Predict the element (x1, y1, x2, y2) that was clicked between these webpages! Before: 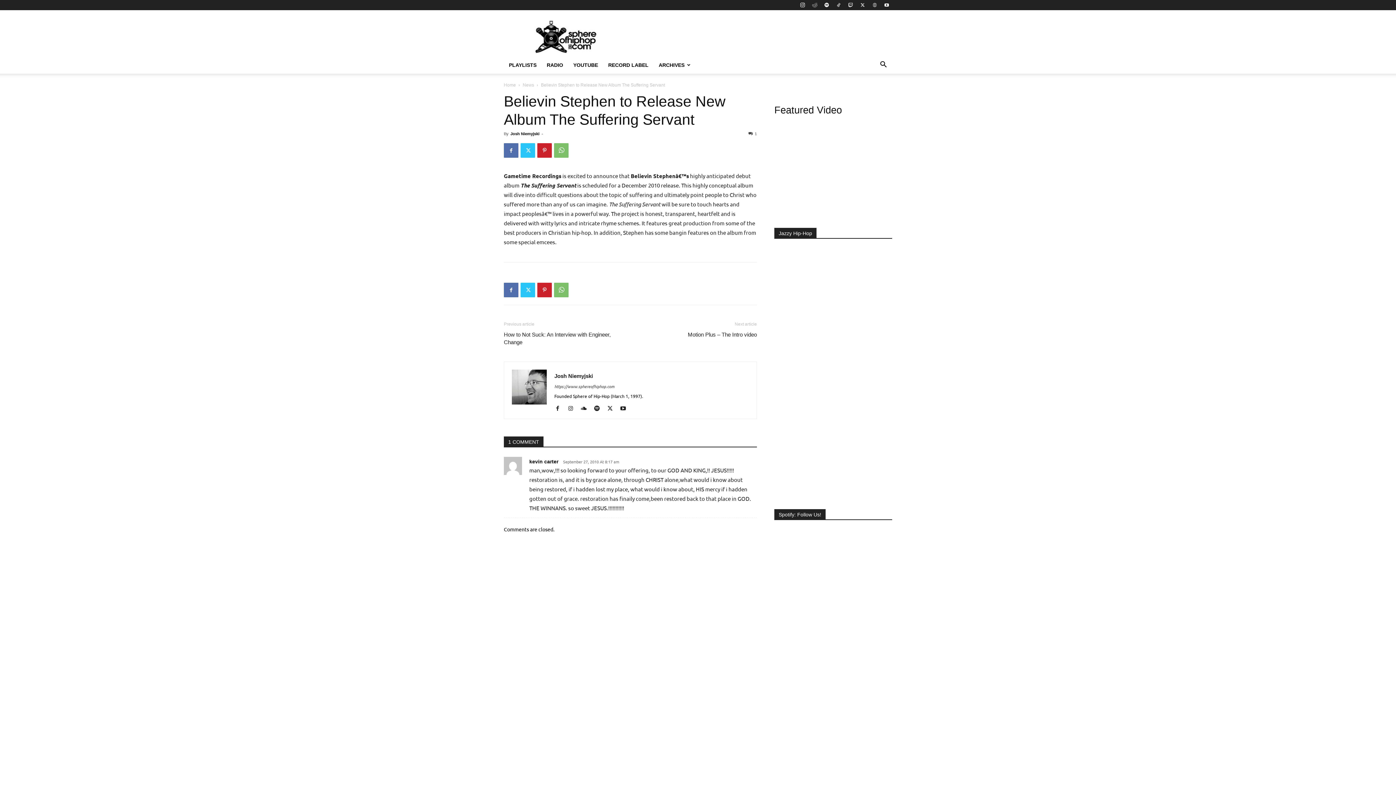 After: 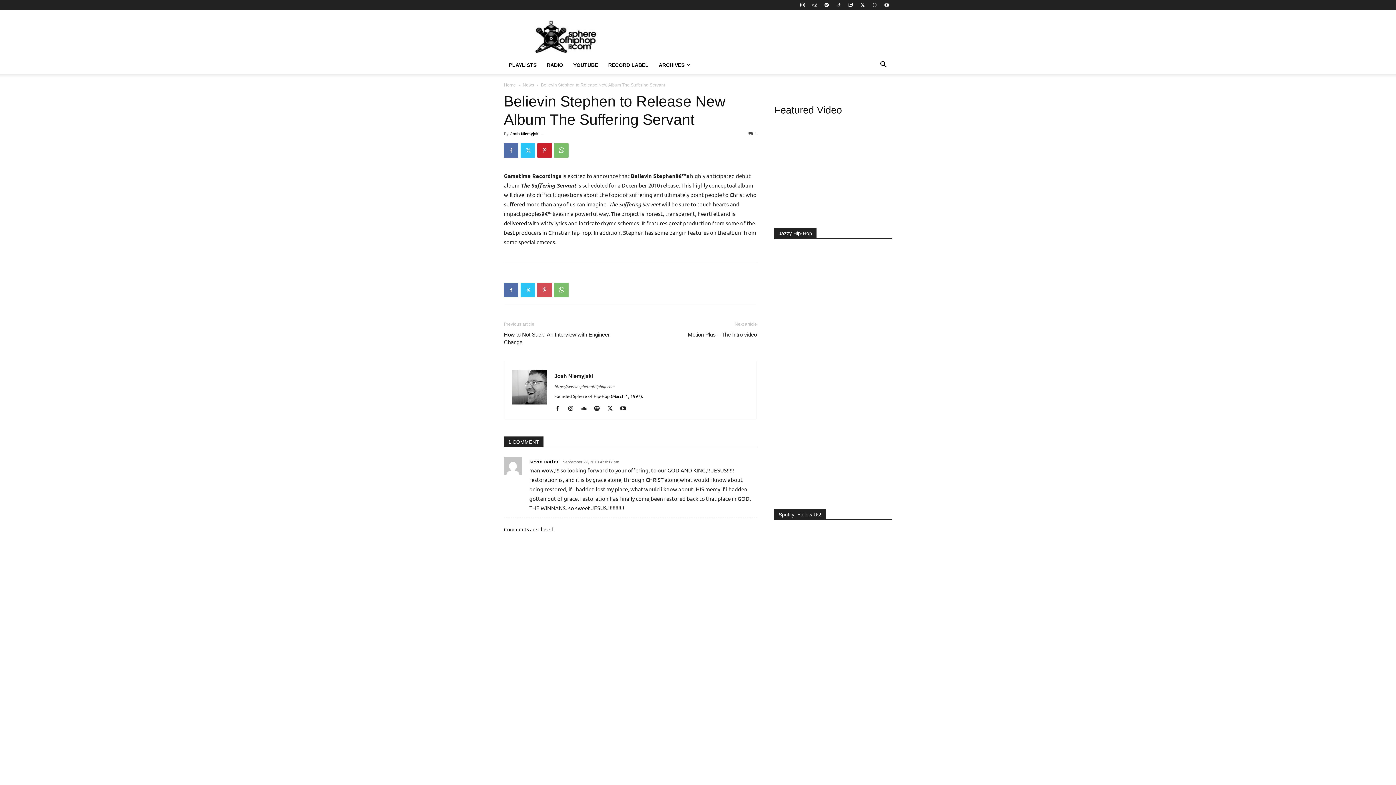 Action: bbox: (537, 282, 552, 297)